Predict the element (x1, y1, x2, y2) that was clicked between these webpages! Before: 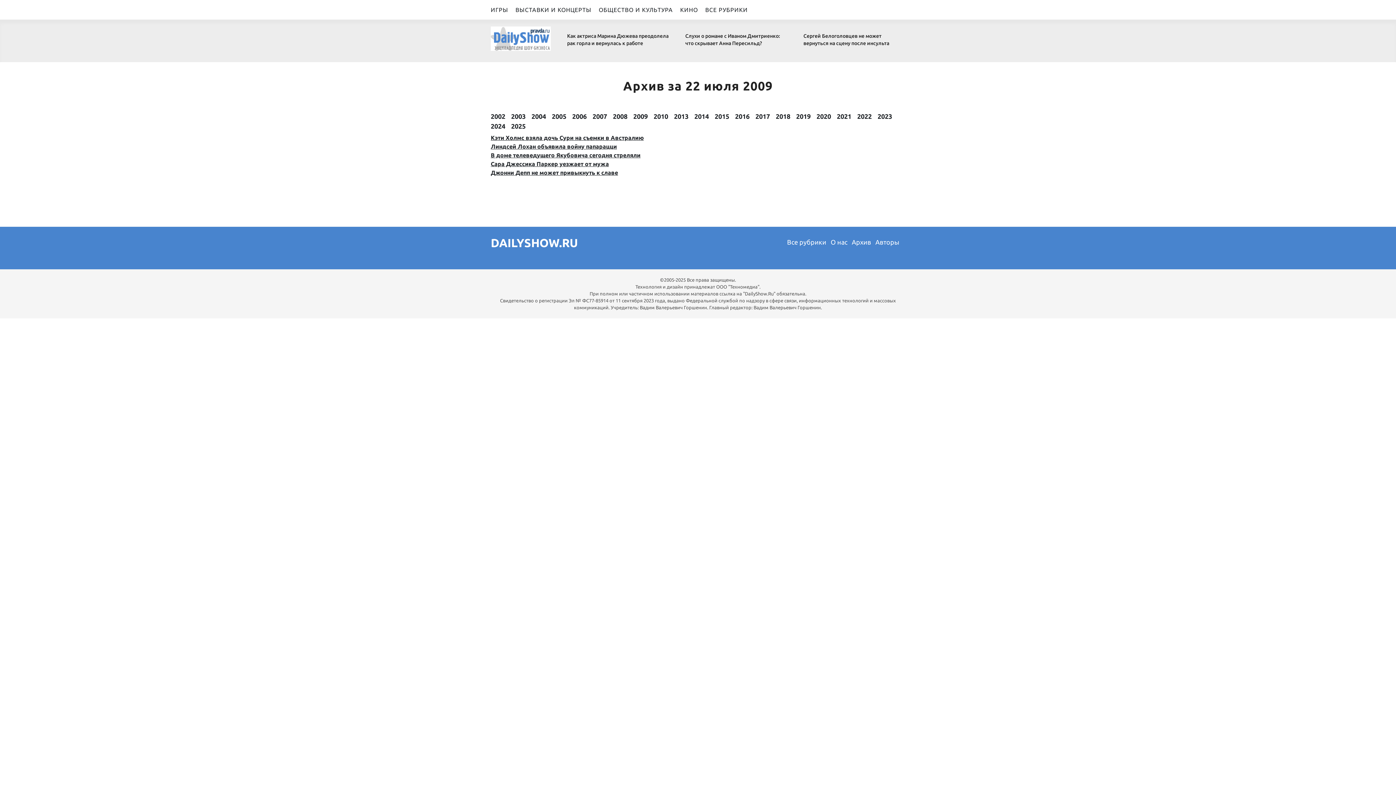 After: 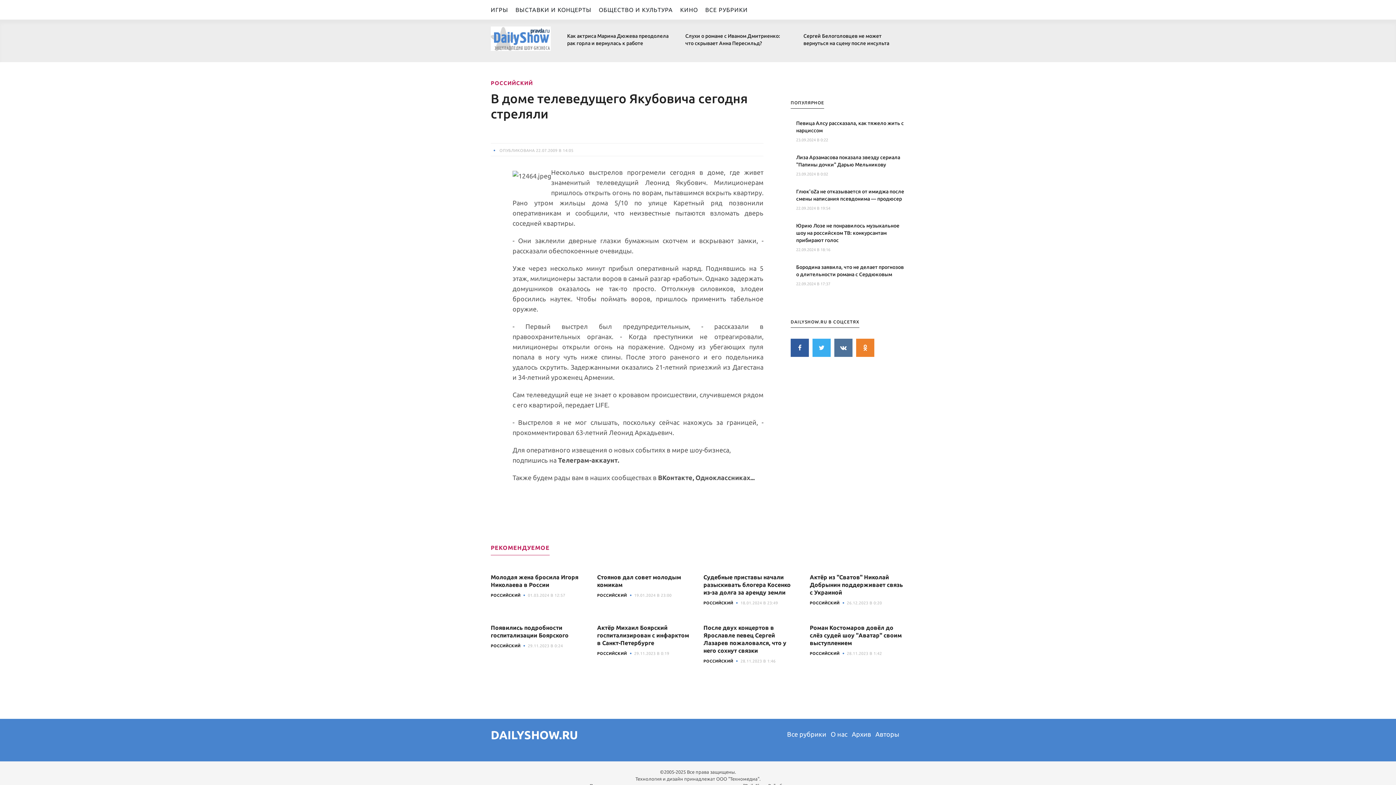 Action: label: В доме телеведущего Якубовича сегодня стреляли bbox: (490, 152, 640, 158)